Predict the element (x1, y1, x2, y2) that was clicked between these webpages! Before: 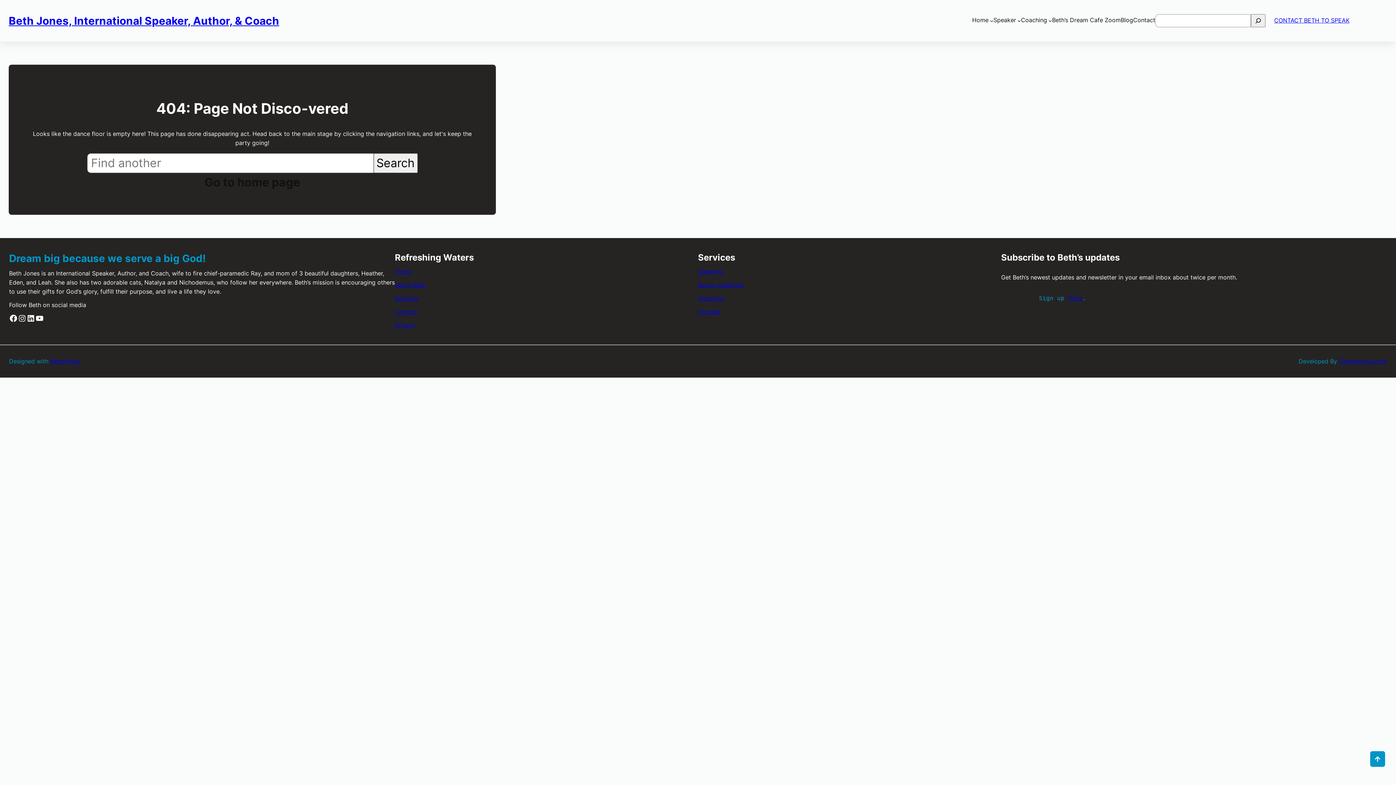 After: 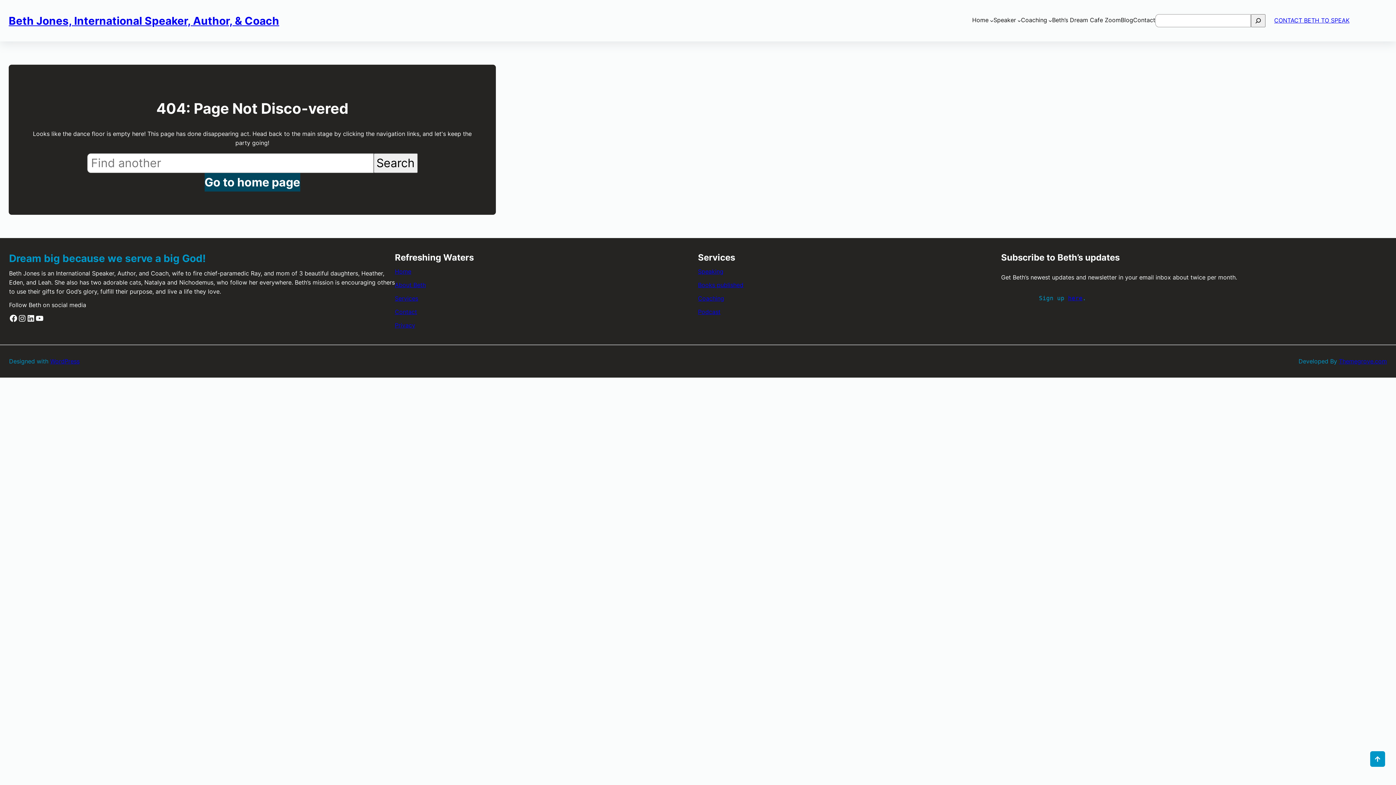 Action: bbox: (204, 173, 300, 191) label: Go to home page